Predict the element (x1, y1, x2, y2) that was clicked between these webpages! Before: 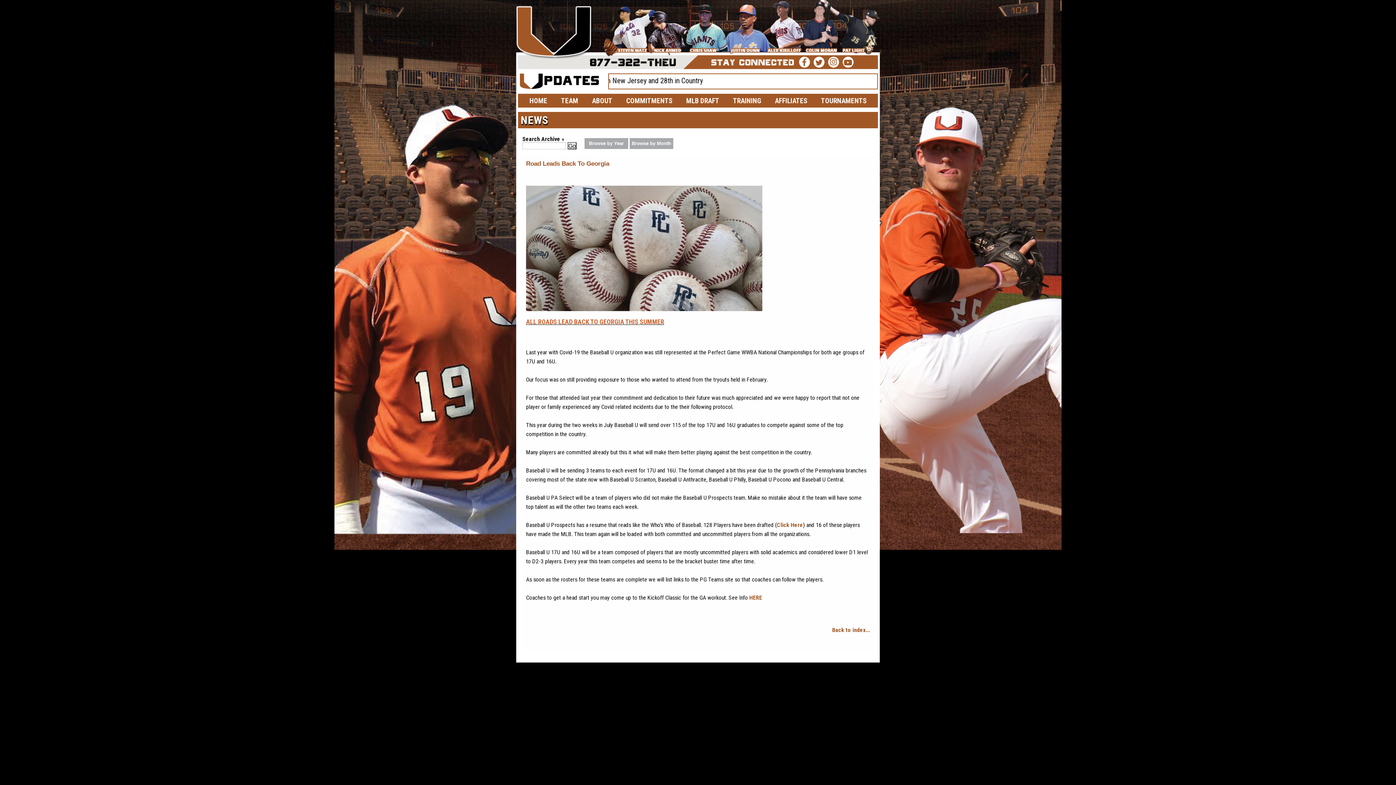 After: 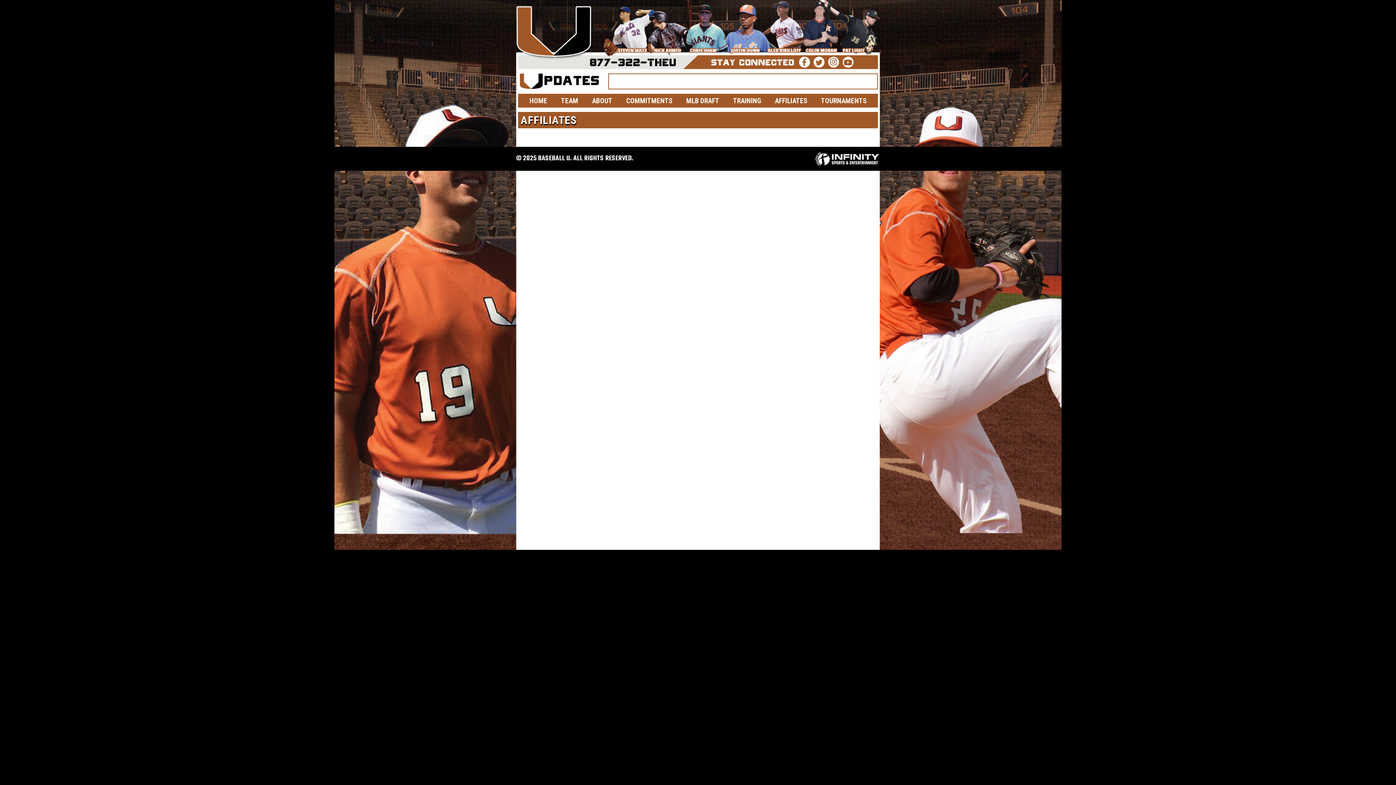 Action: bbox: (768, 93, 814, 107) label: AFFILIATES